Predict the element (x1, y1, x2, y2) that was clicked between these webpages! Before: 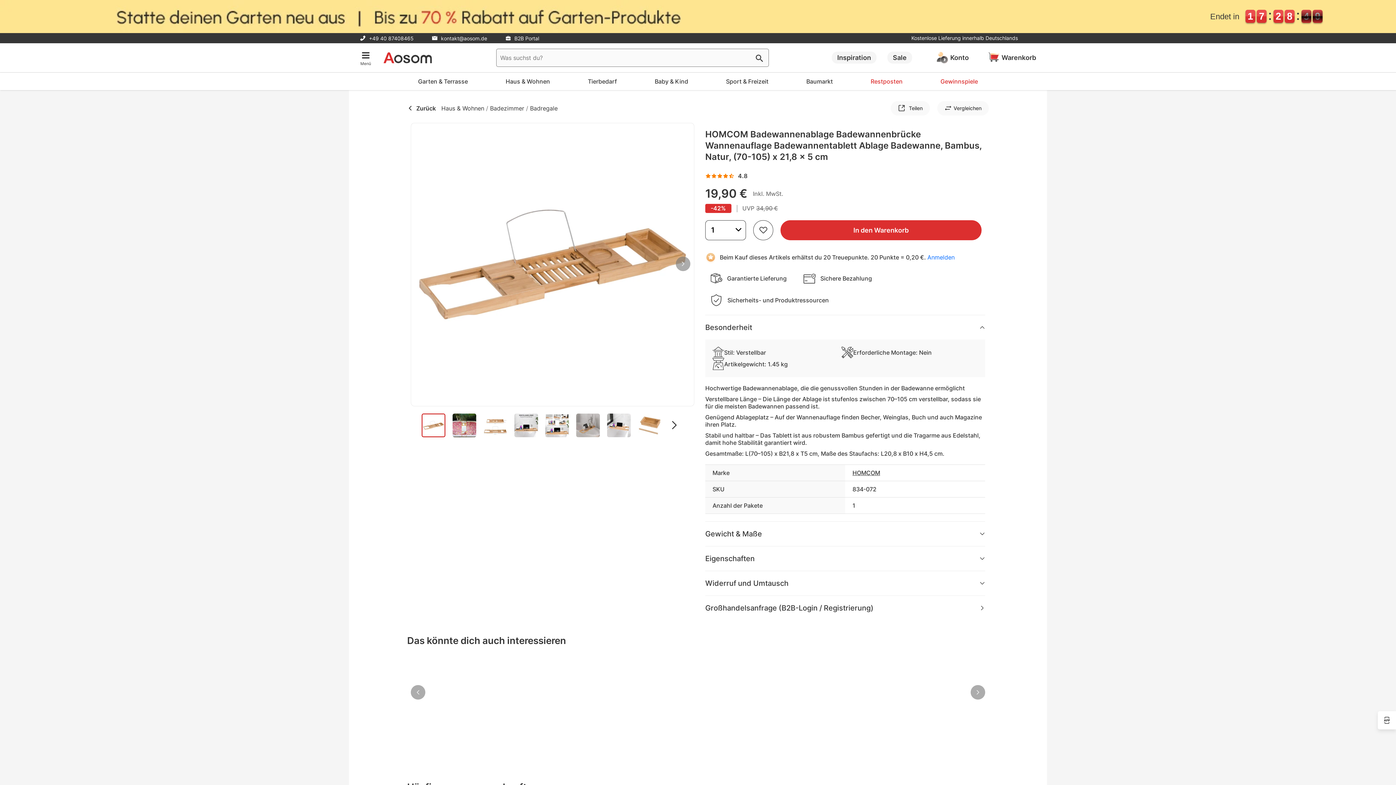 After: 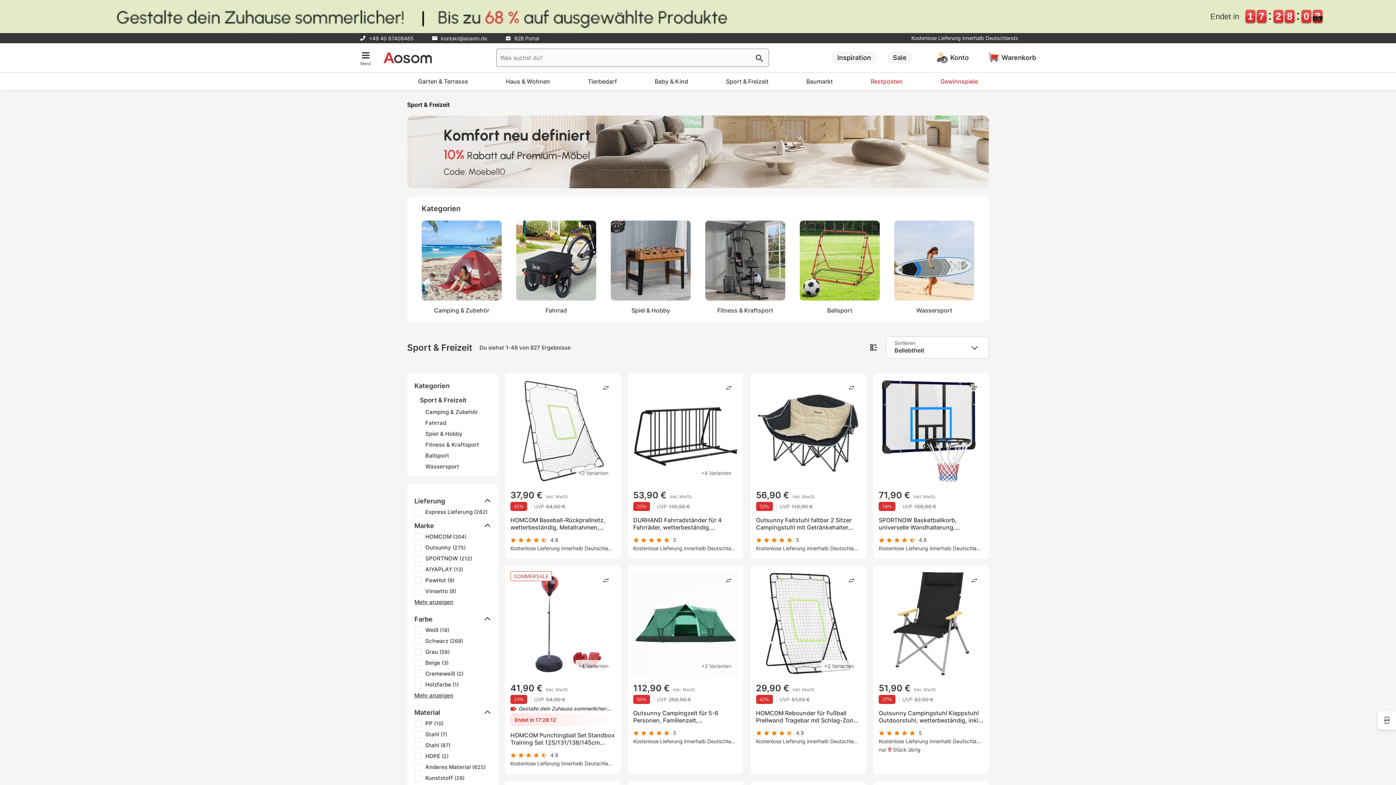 Action: label: Sport & Freizeit bbox: (718, 72, 776, 90)